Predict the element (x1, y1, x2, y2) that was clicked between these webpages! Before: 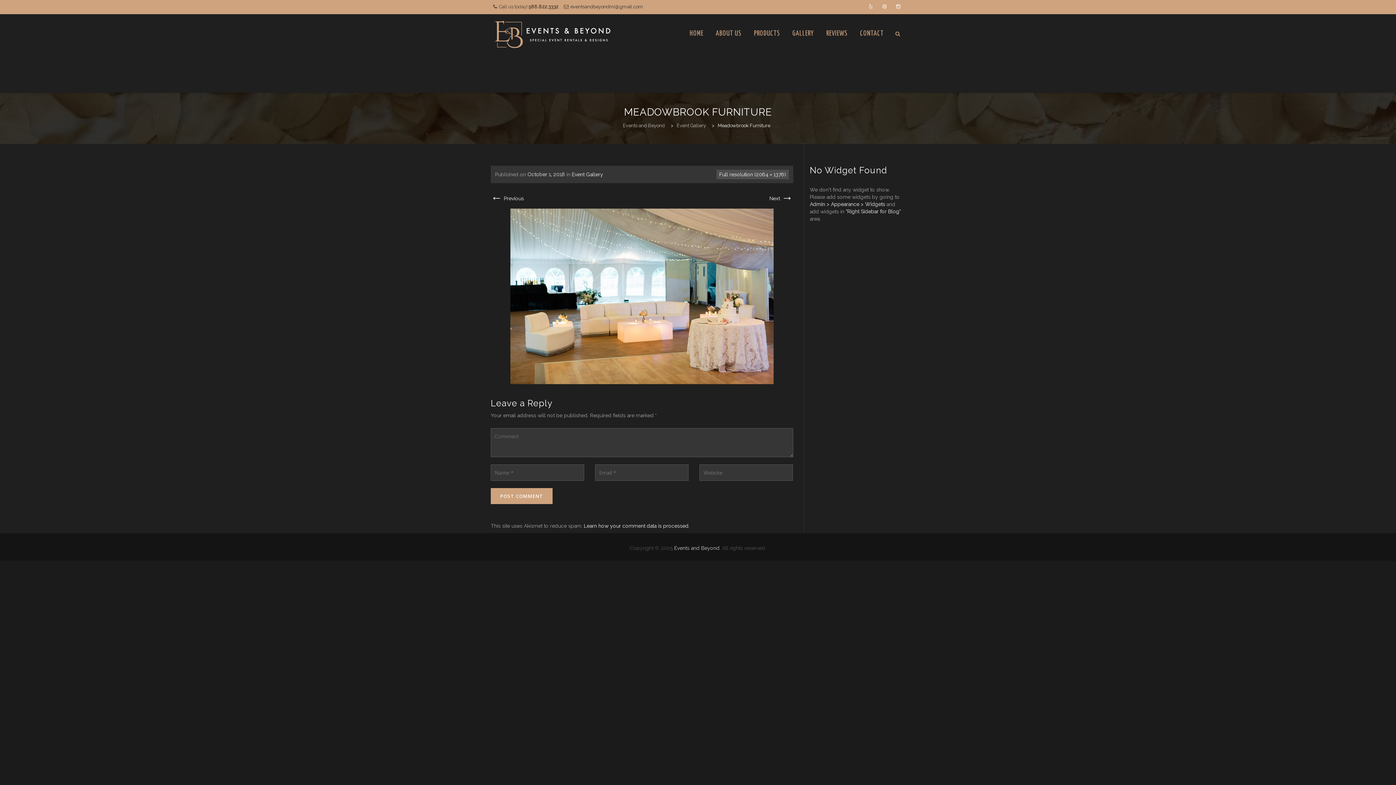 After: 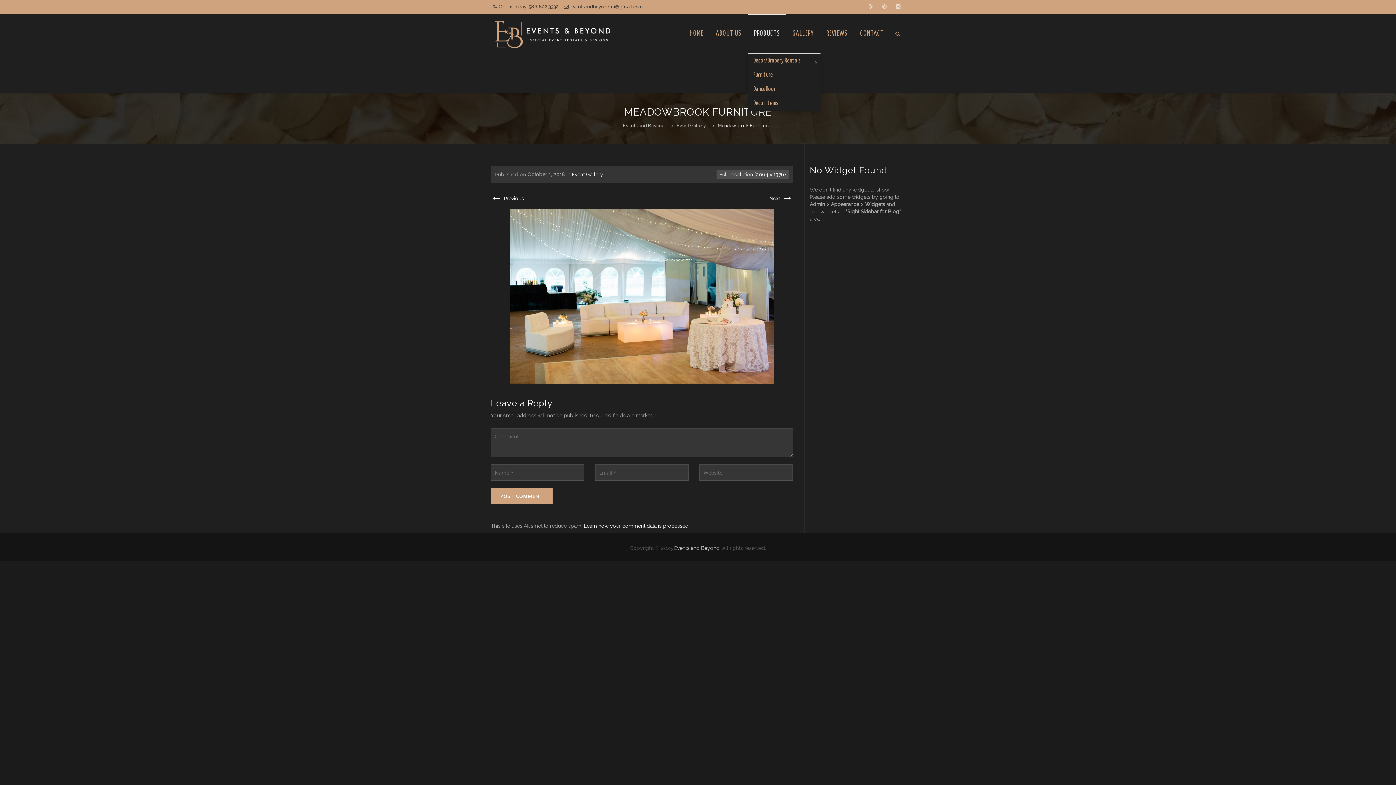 Action: label: PRODUCTS bbox: (748, 14, 786, 53)